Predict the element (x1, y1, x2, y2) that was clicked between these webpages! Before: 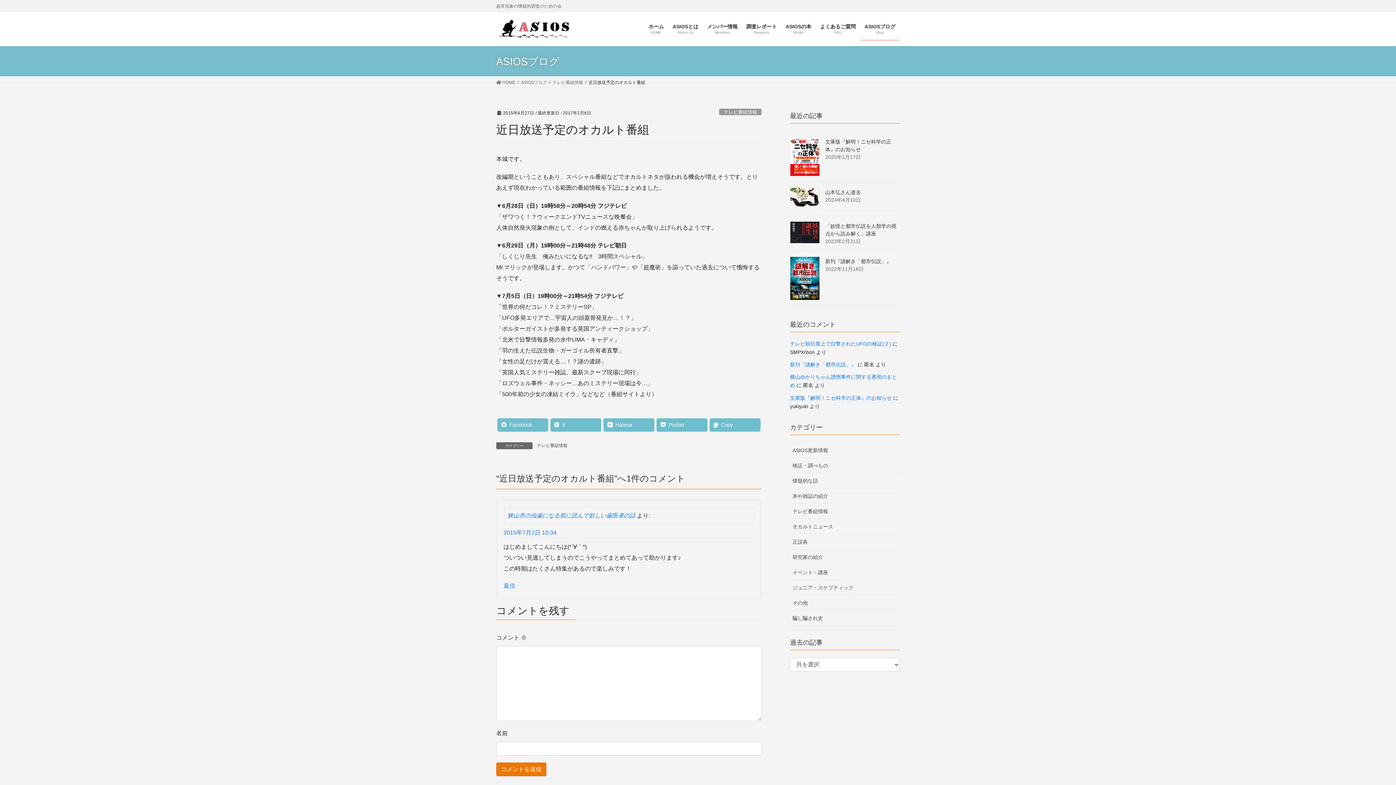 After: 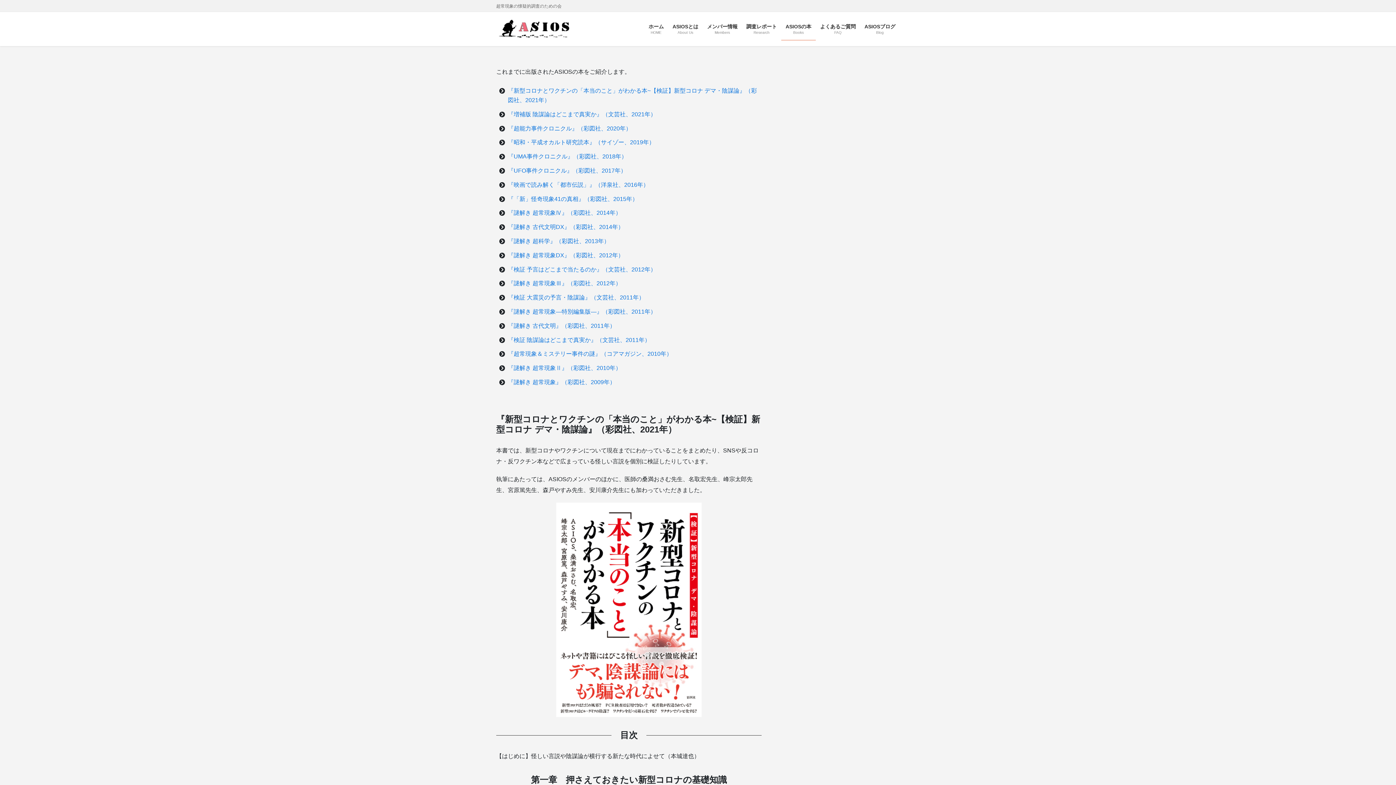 Action: bbox: (781, 18, 816, 40) label: ASIOSの本
Books